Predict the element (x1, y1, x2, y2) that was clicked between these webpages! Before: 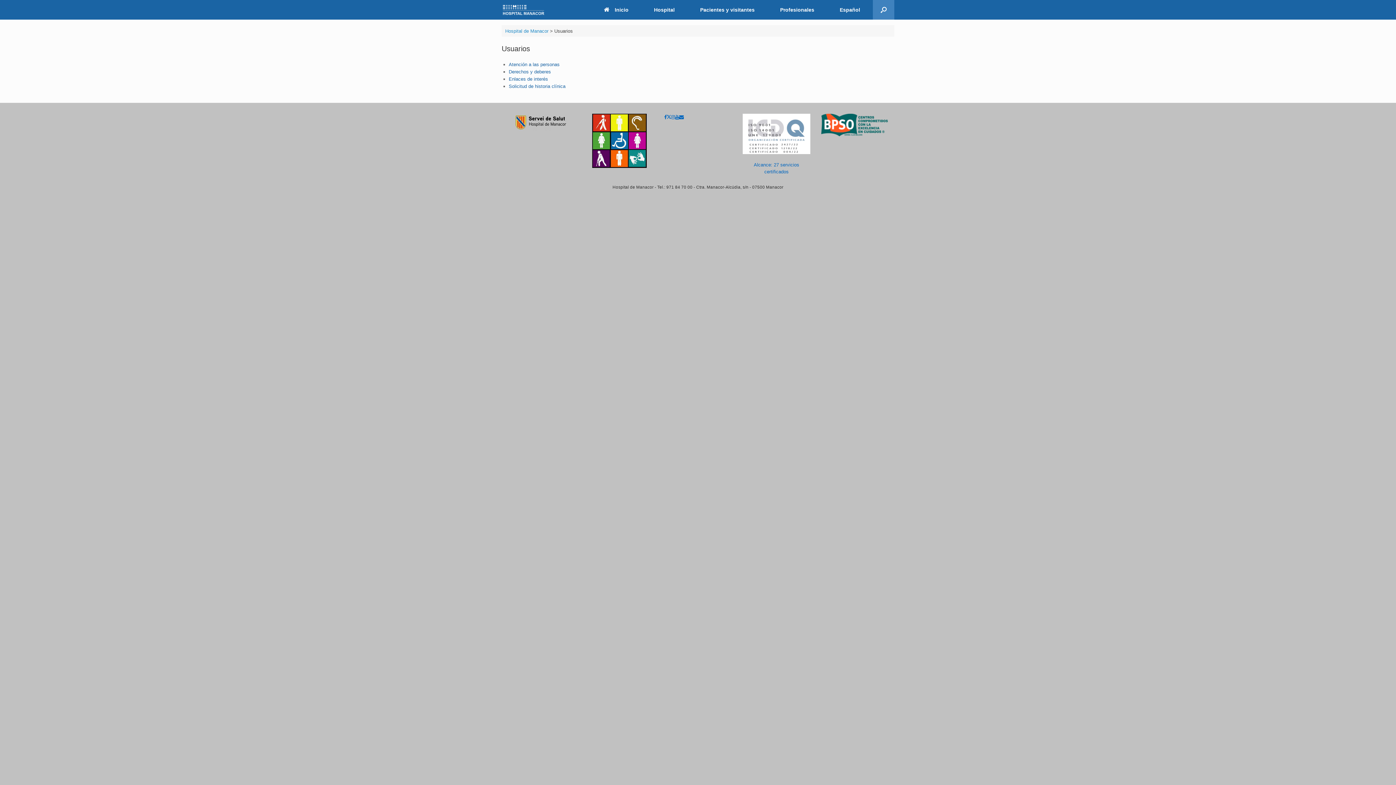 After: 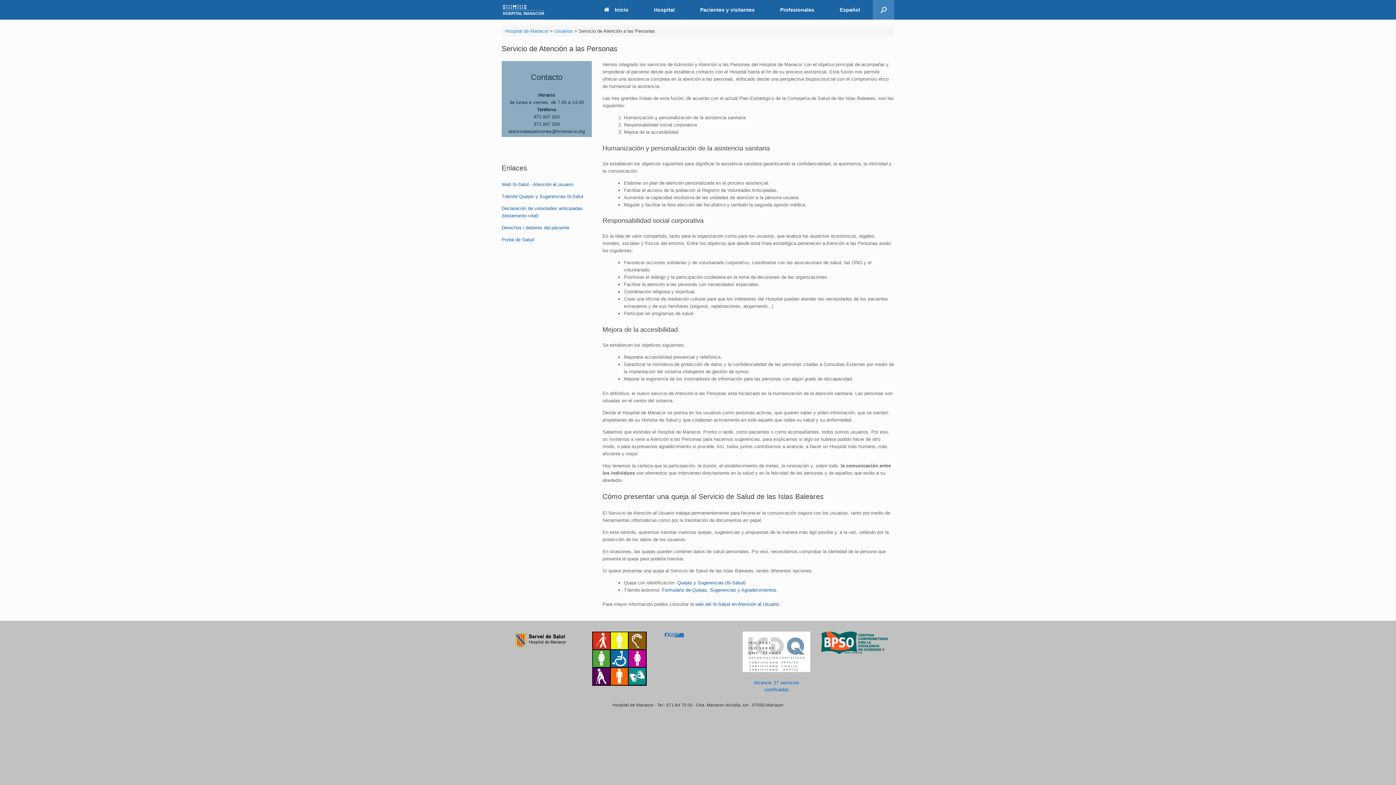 Action: label: Atención a las personas bbox: (508, 61, 559, 67)